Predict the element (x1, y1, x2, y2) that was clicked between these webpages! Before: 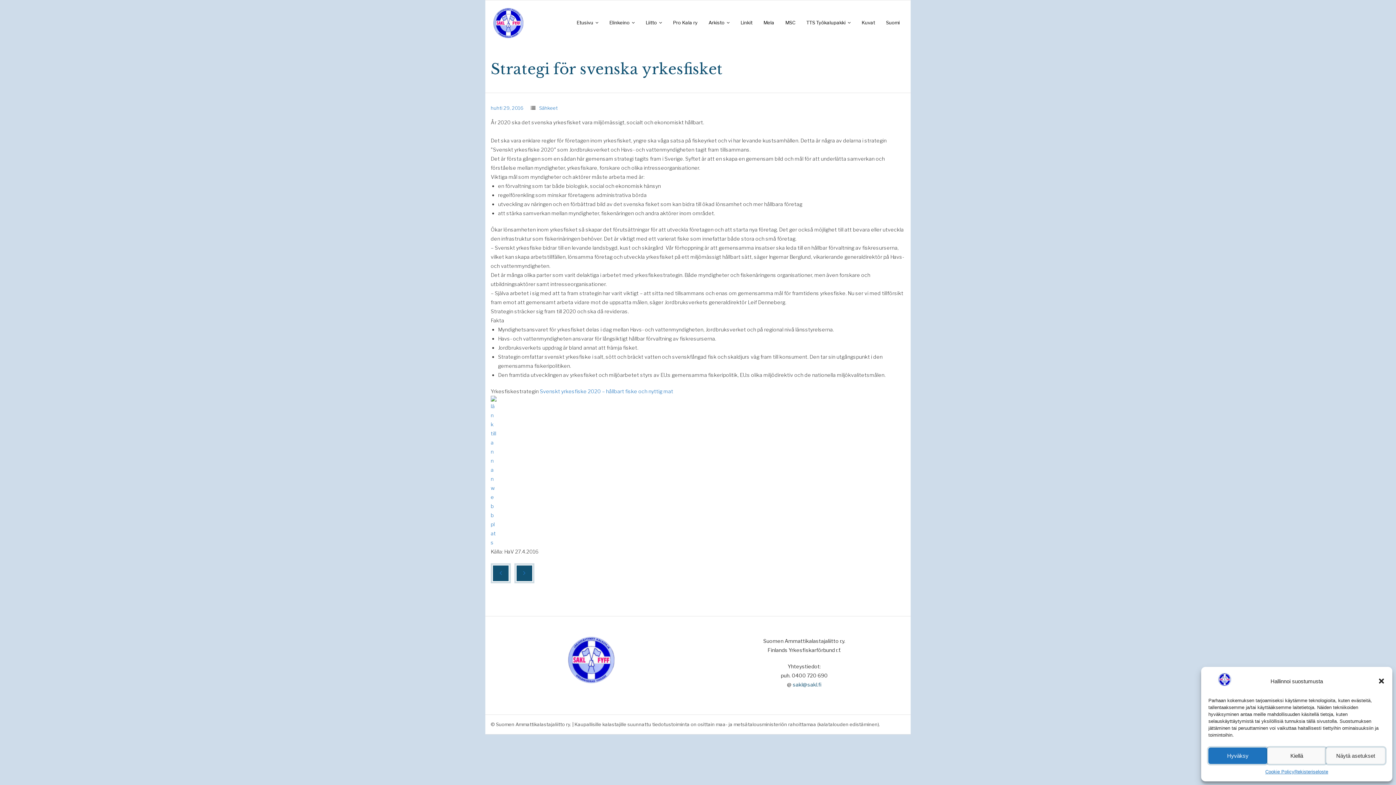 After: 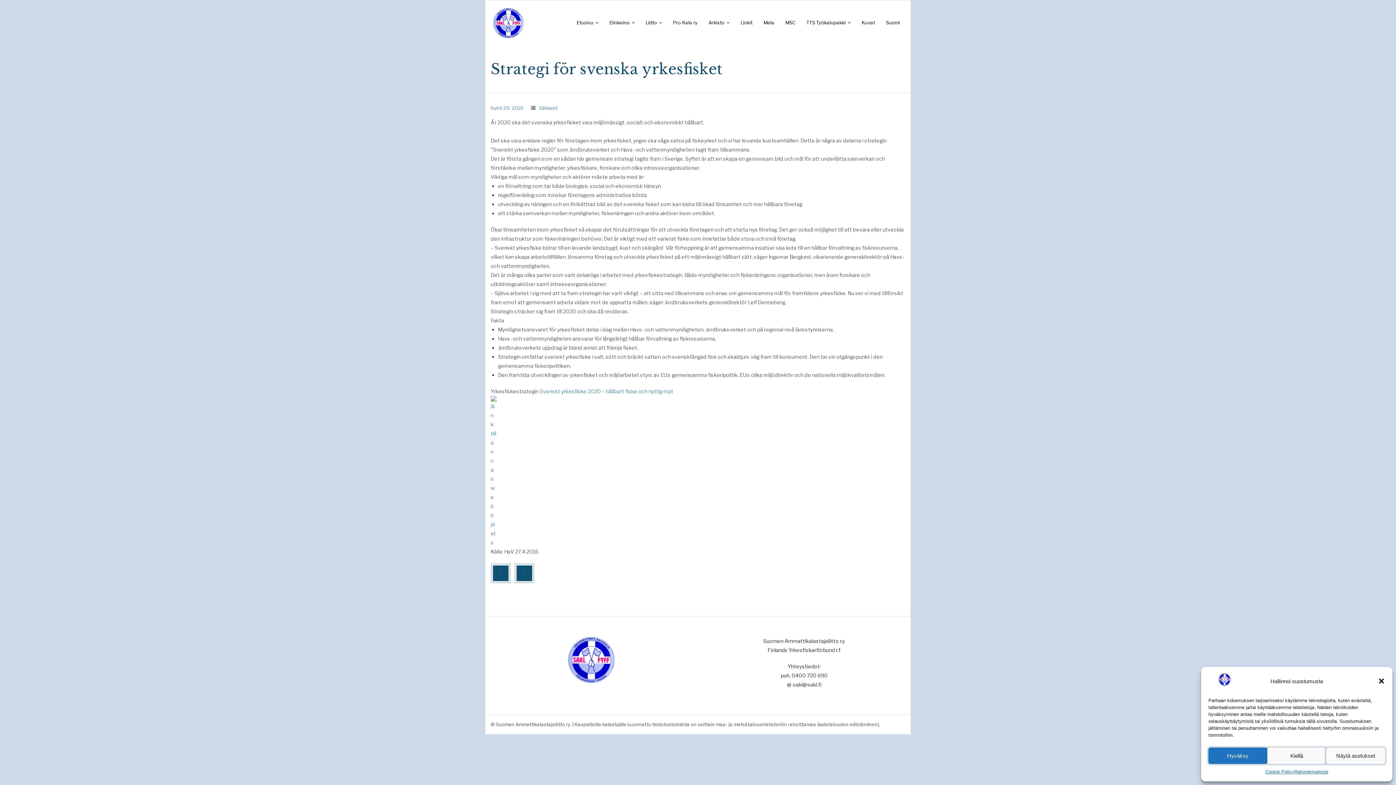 Action: label: sakl@sakl.fi bbox: (793, 681, 821, 688)